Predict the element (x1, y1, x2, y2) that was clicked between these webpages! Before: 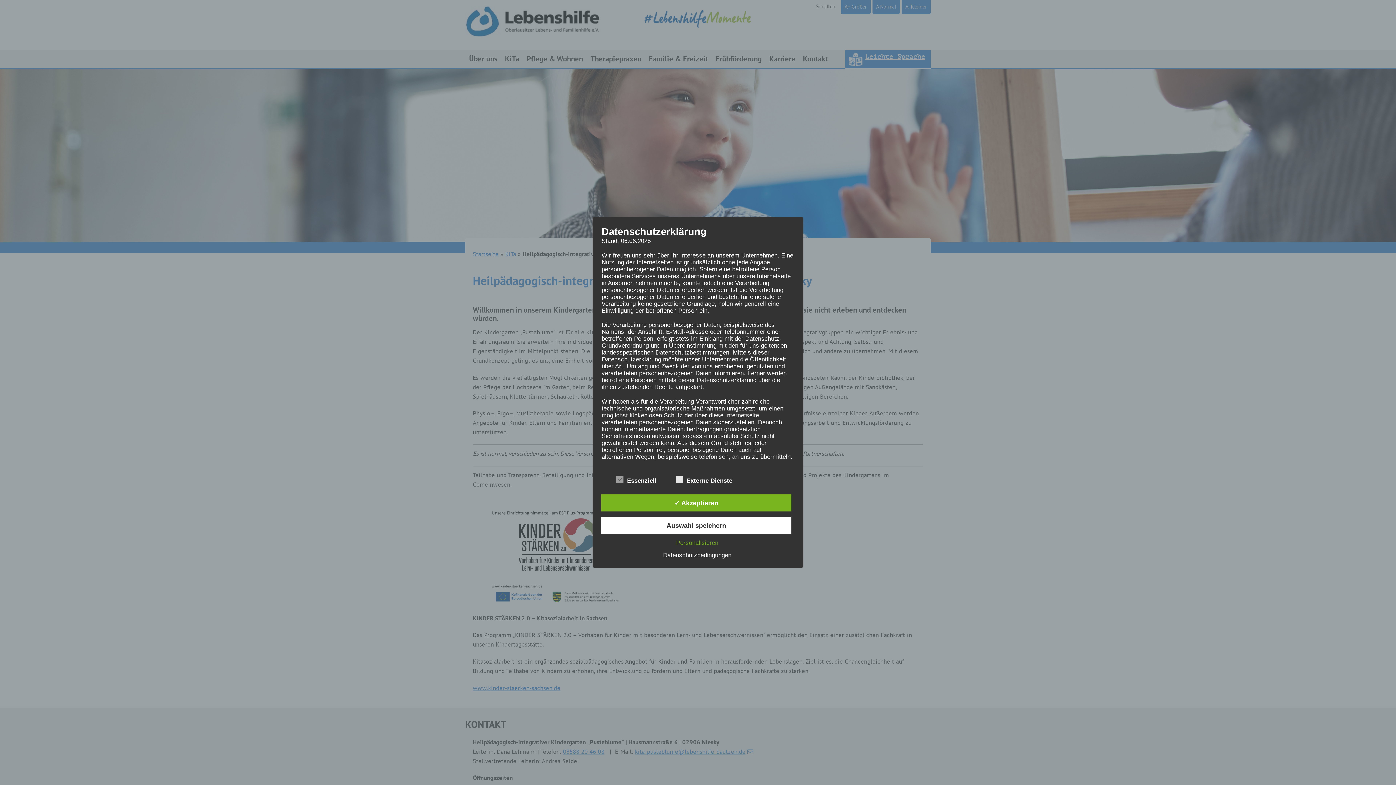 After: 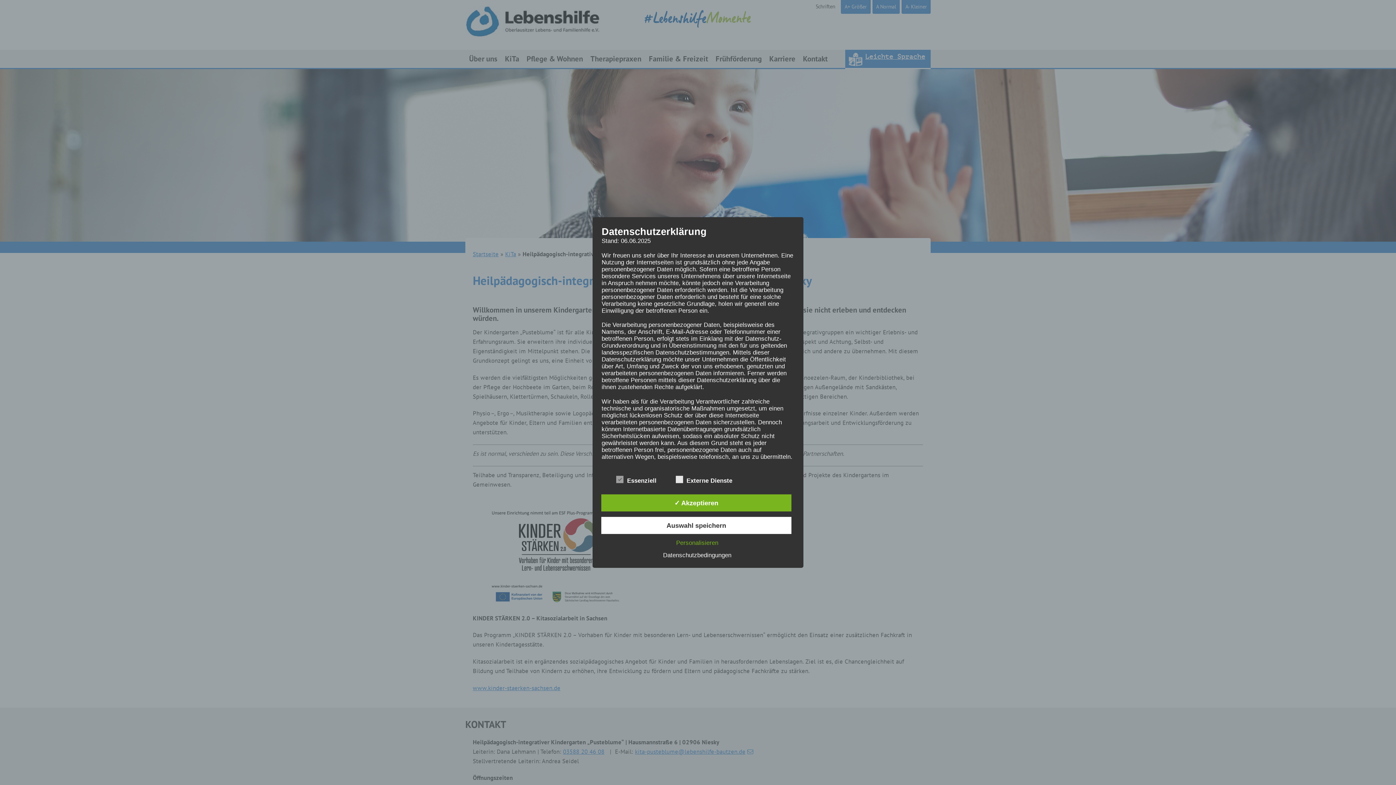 Action: bbox: (659, 552, 735, 558) label: Datenschutzbedingungen